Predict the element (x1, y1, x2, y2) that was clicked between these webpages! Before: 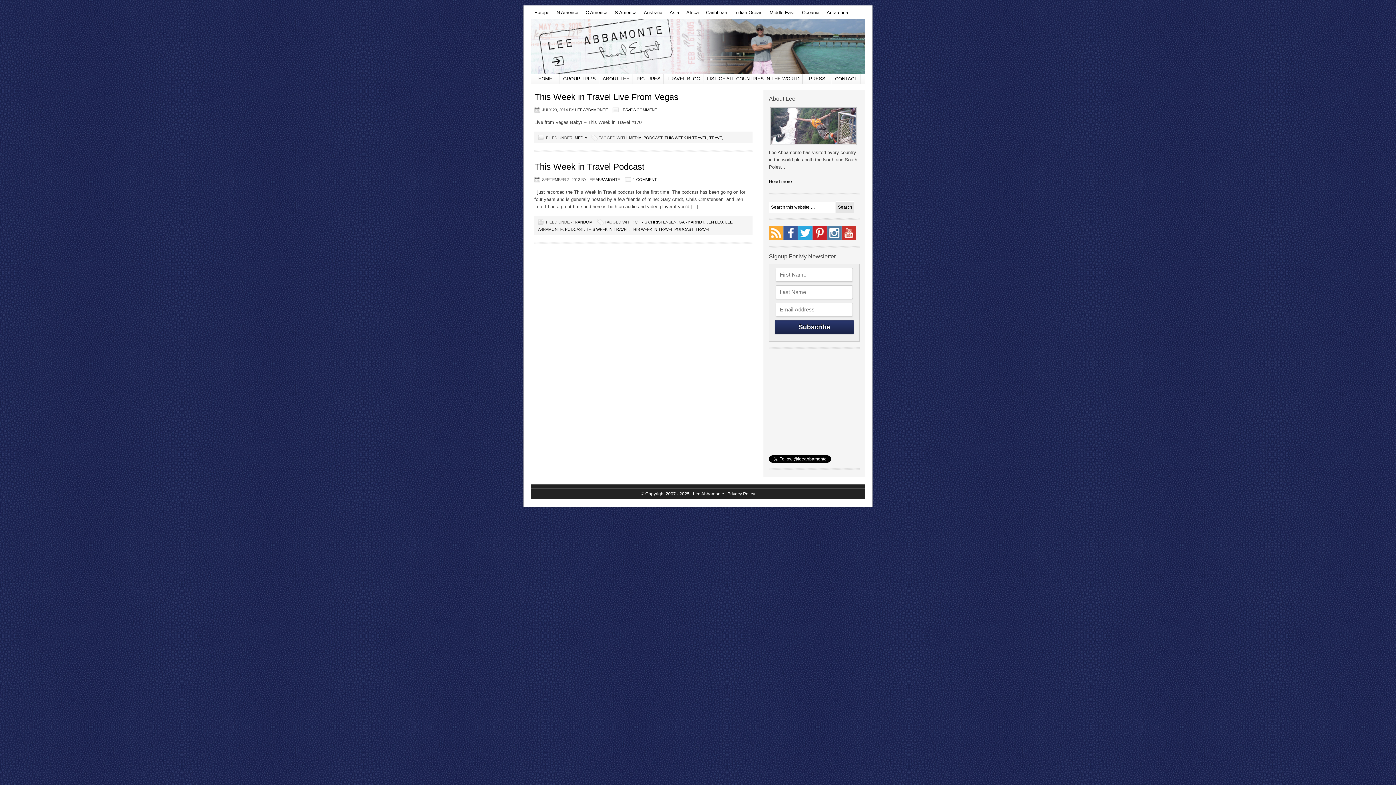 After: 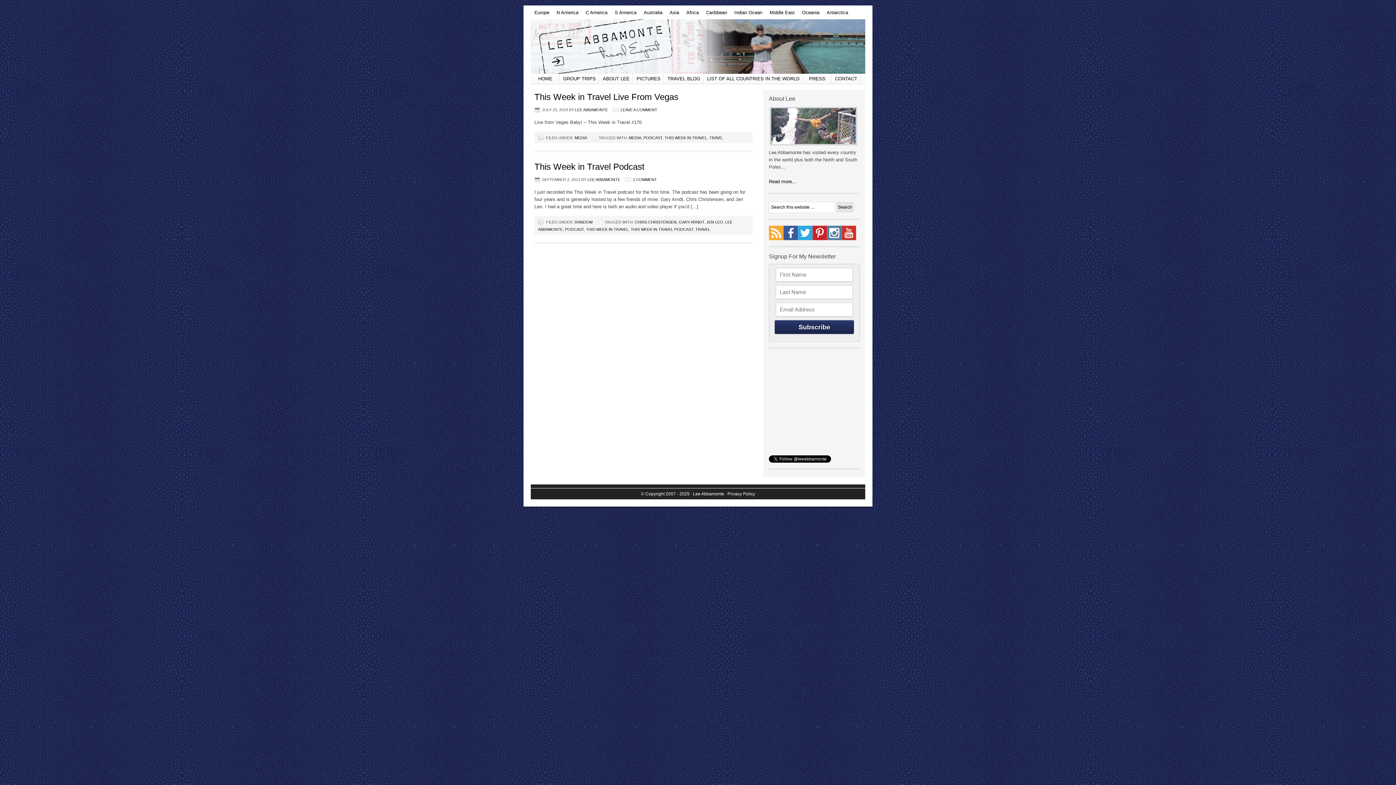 Action: bbox: (812, 236, 827, 241)